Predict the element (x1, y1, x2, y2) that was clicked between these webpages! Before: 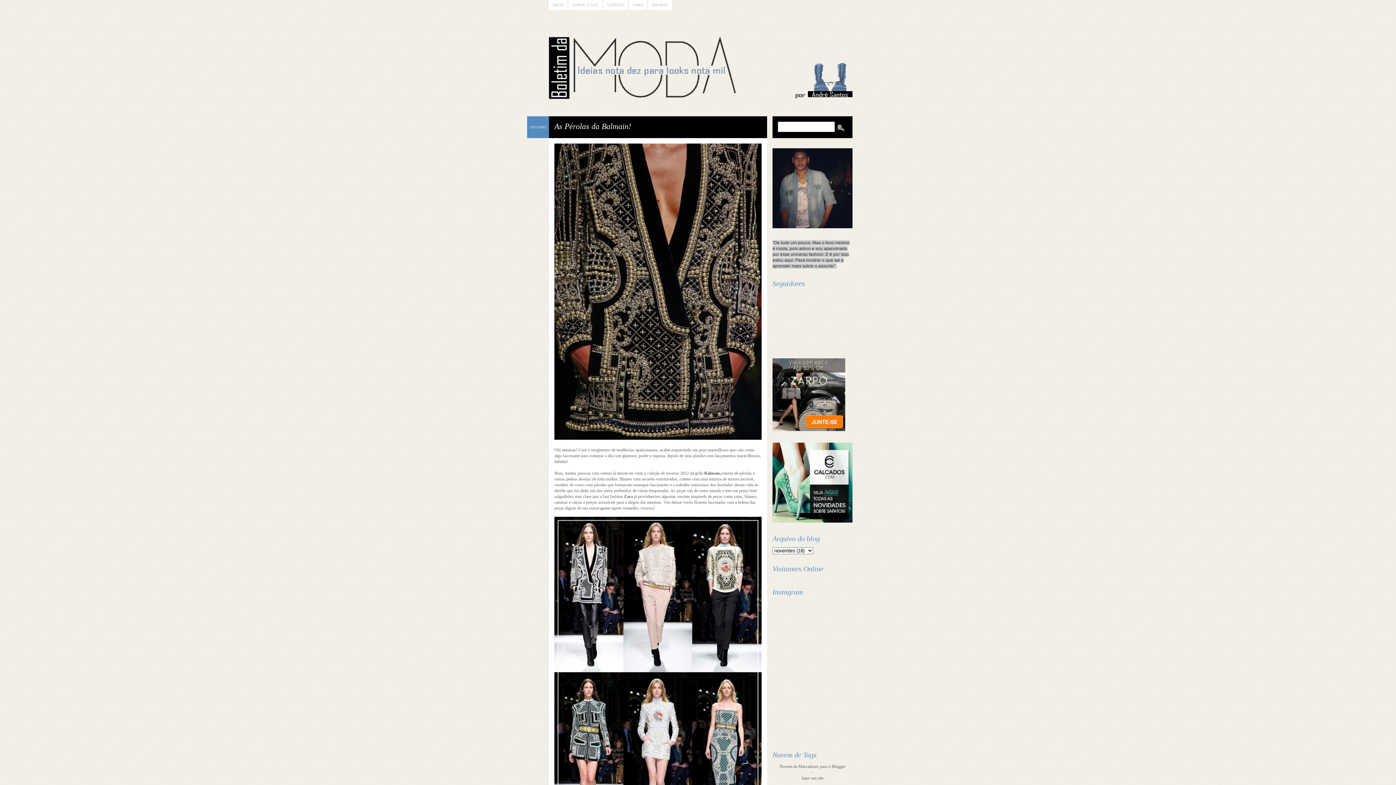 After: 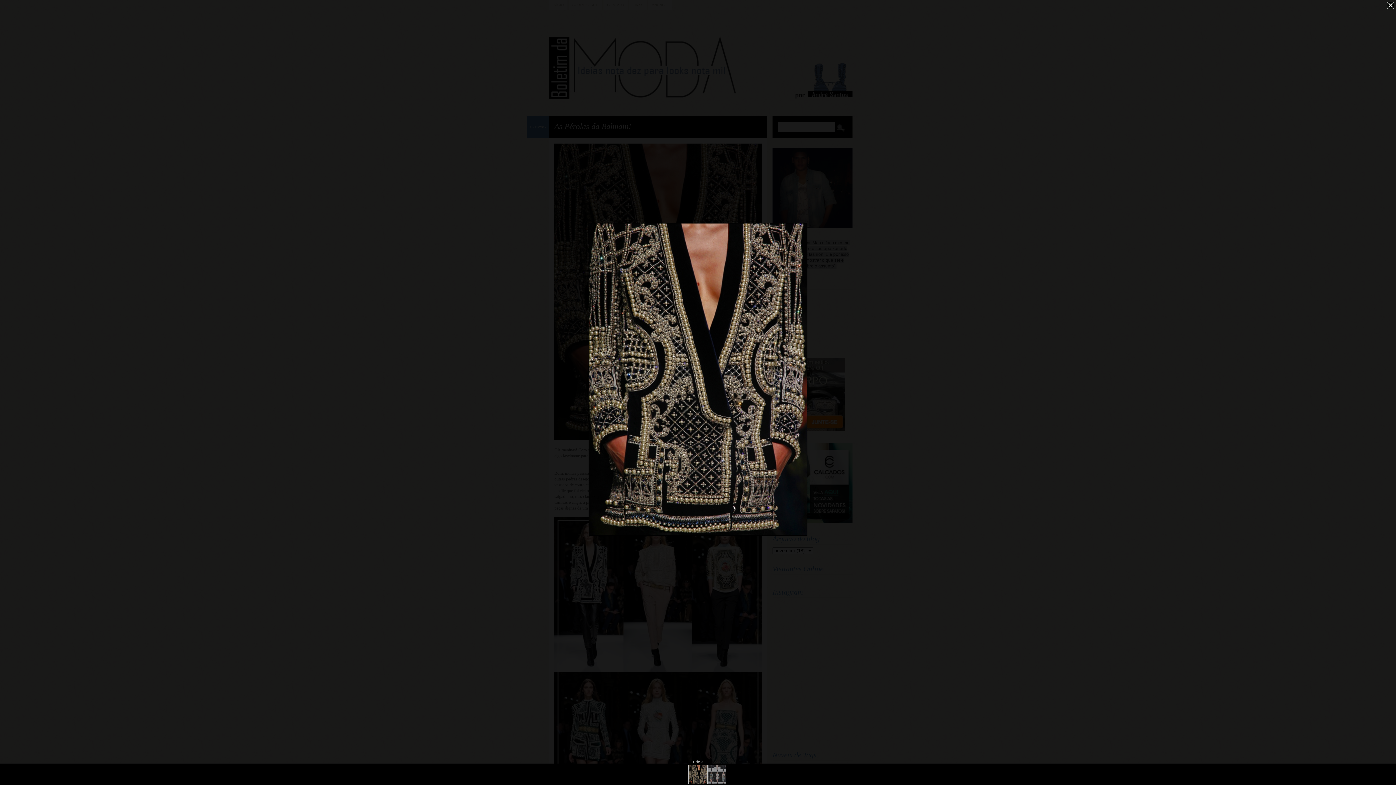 Action: bbox: (554, 435, 761, 441)